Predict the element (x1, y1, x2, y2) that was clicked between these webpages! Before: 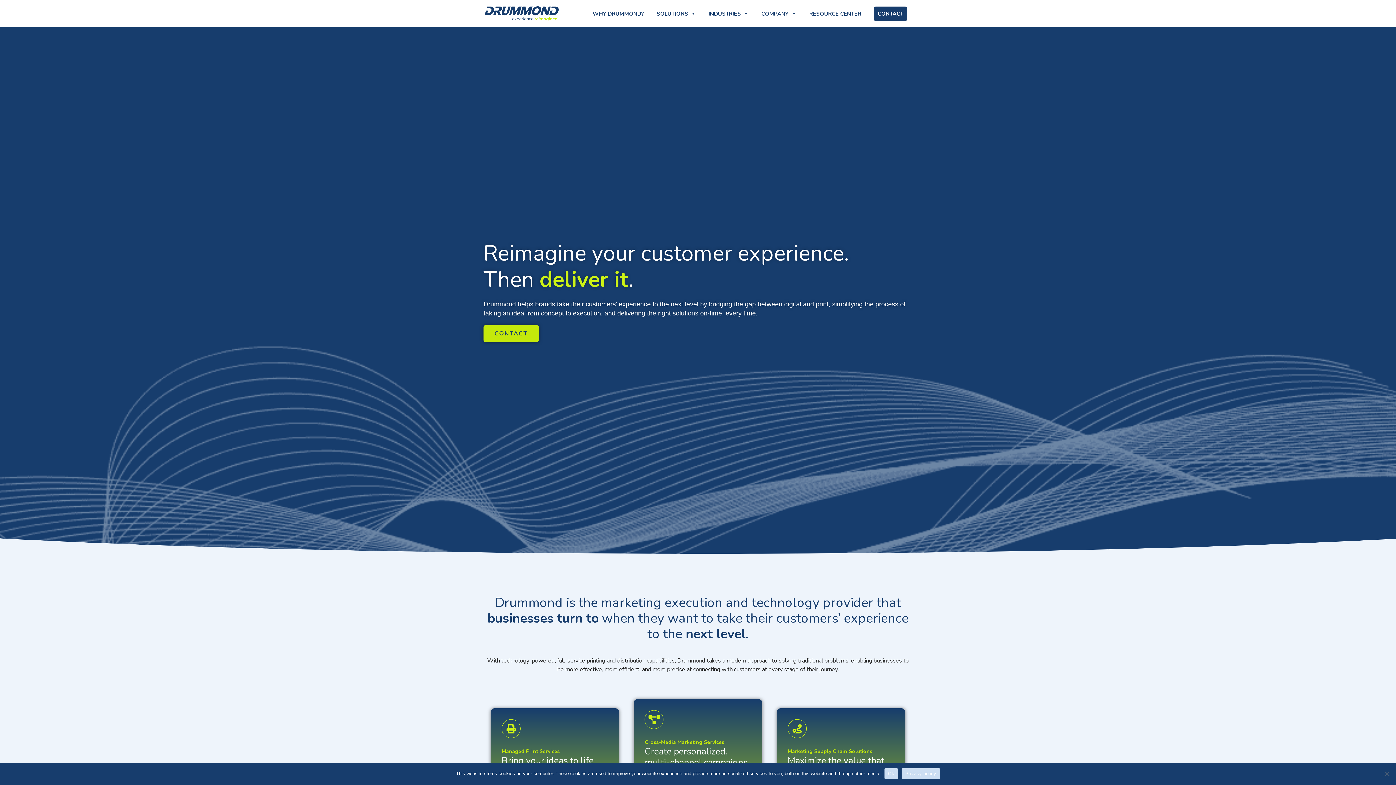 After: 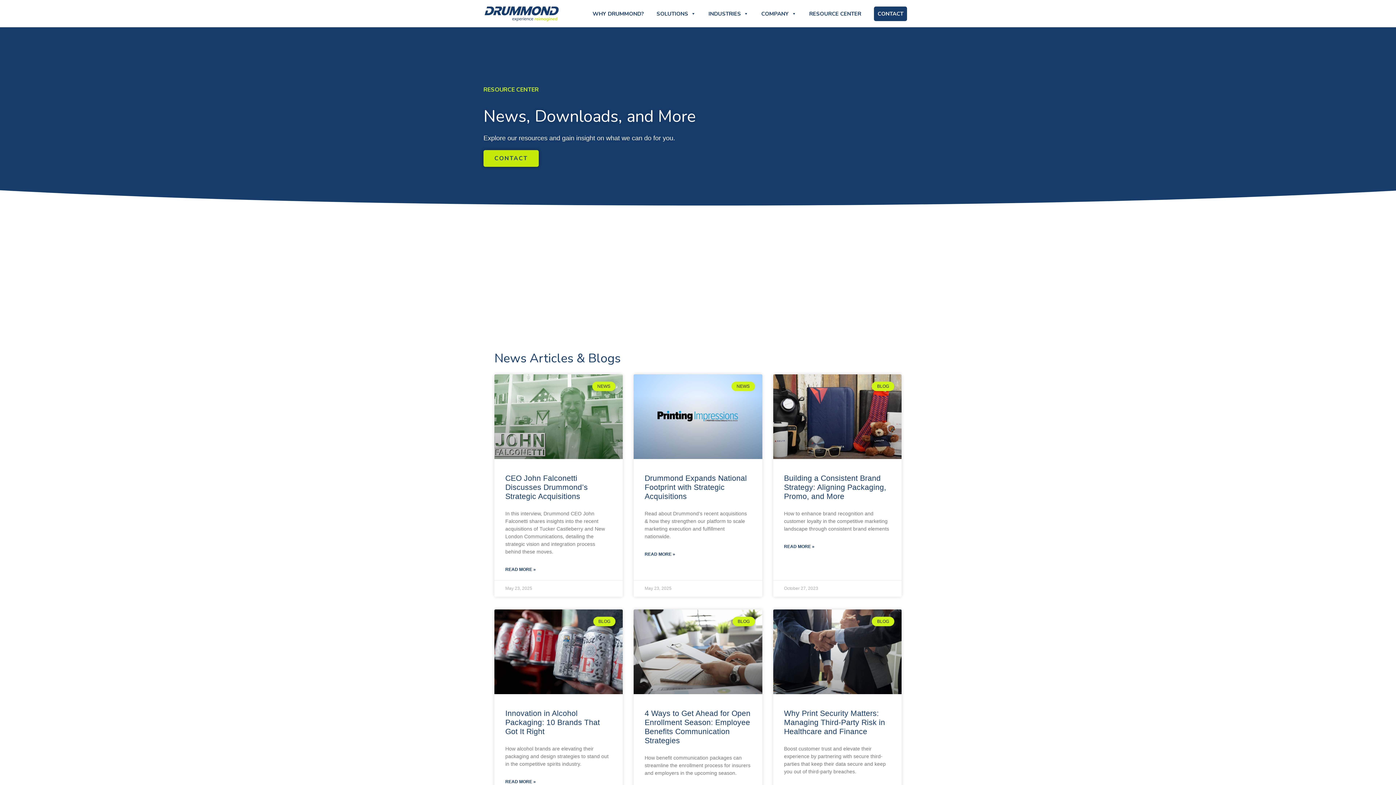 Action: label: RESOURCE CENTER bbox: (805, 6, 865, 20)